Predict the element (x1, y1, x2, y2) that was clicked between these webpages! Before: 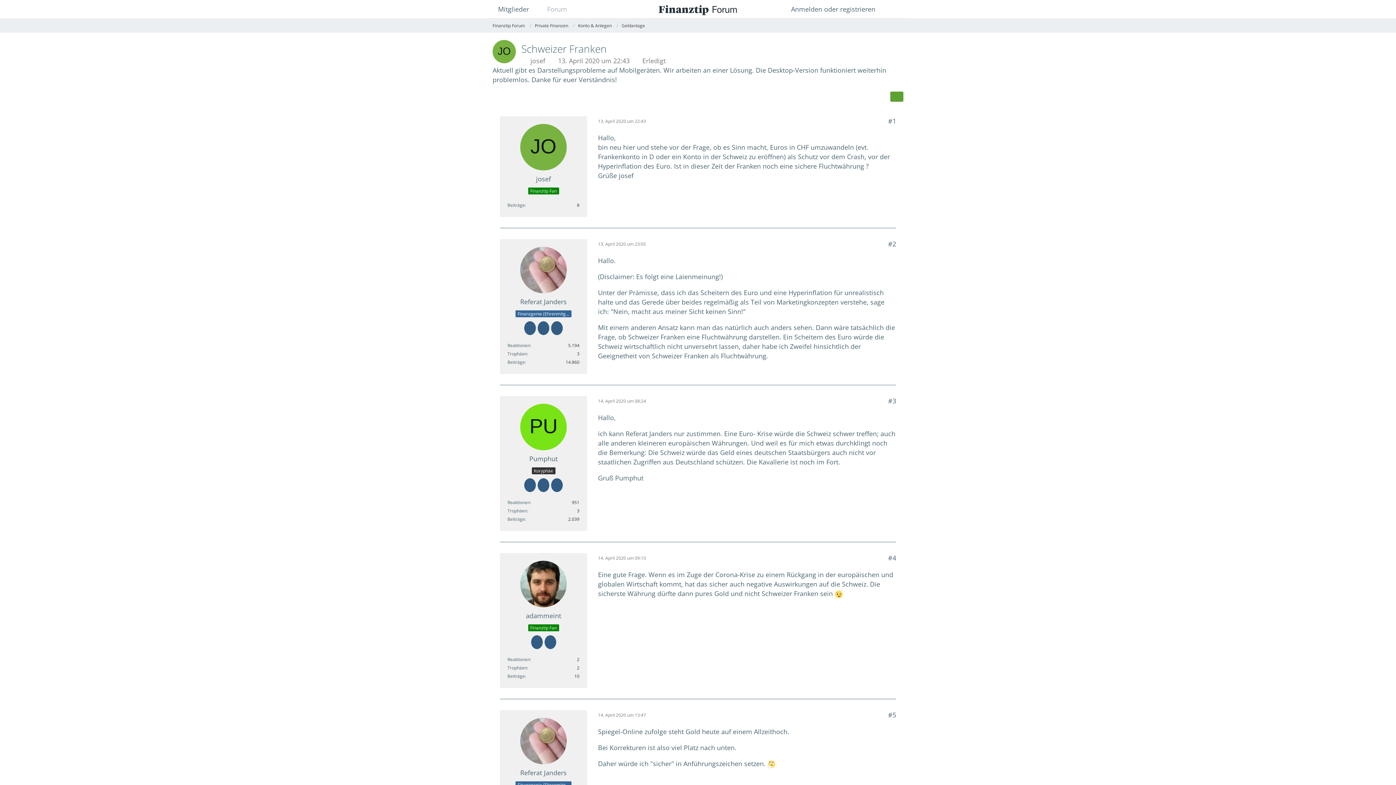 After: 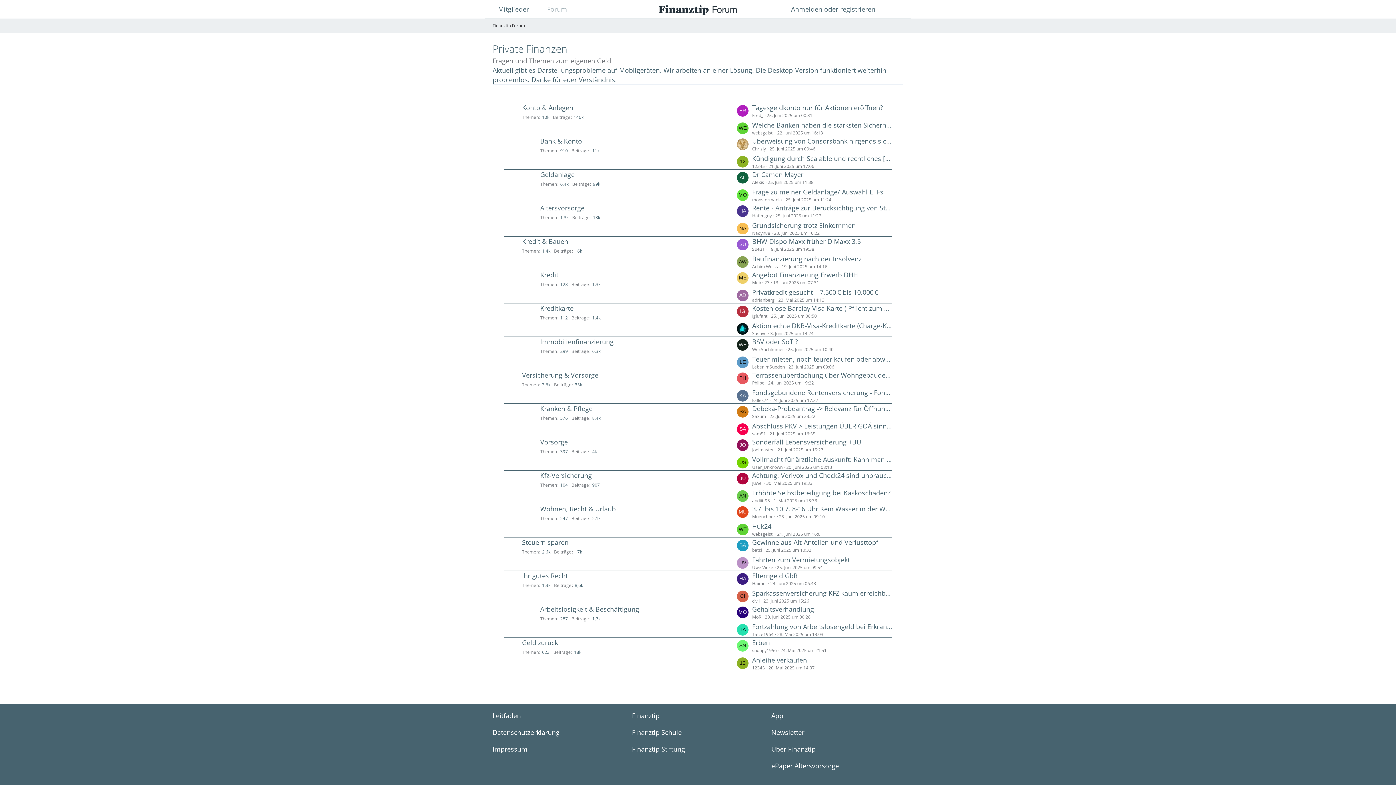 Action: label: Private Finanzen bbox: (534, 22, 568, 28)